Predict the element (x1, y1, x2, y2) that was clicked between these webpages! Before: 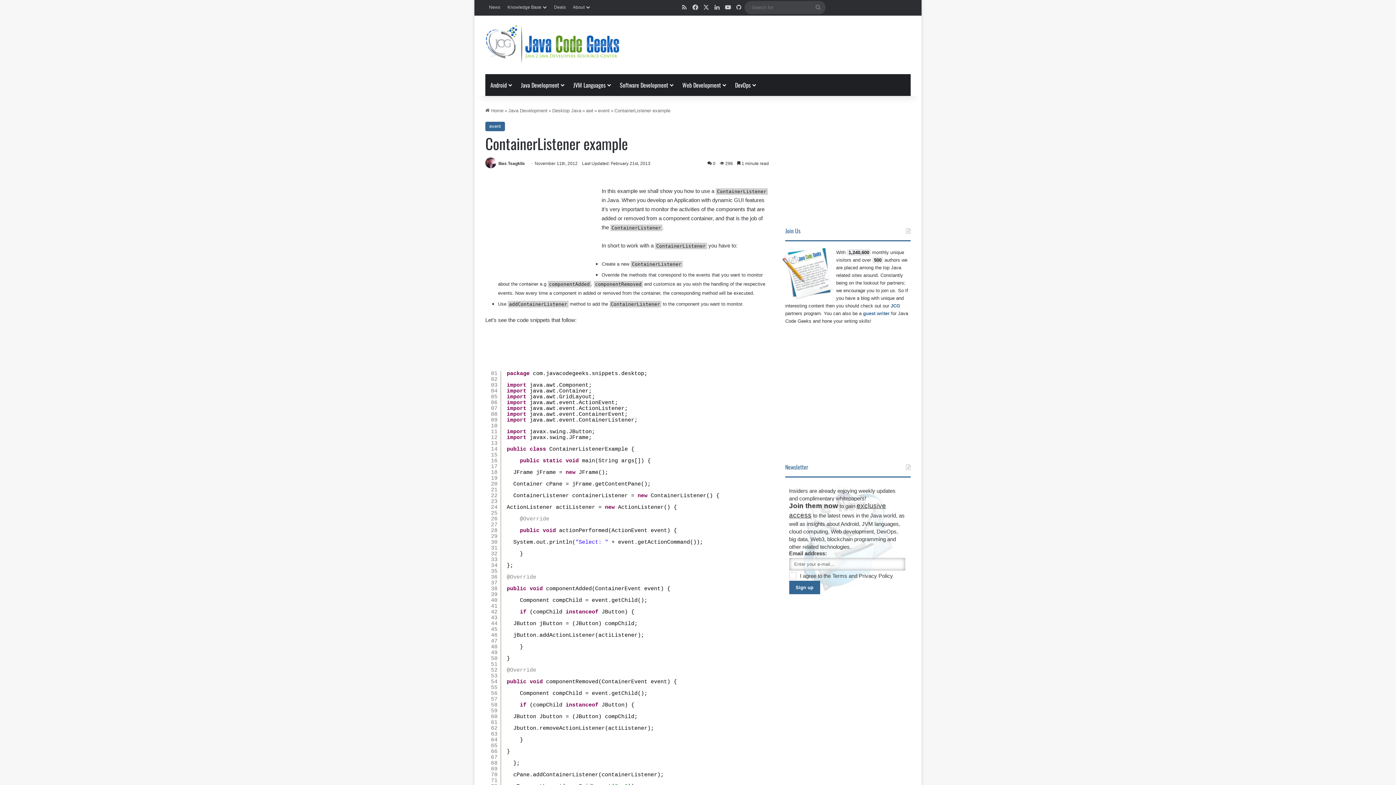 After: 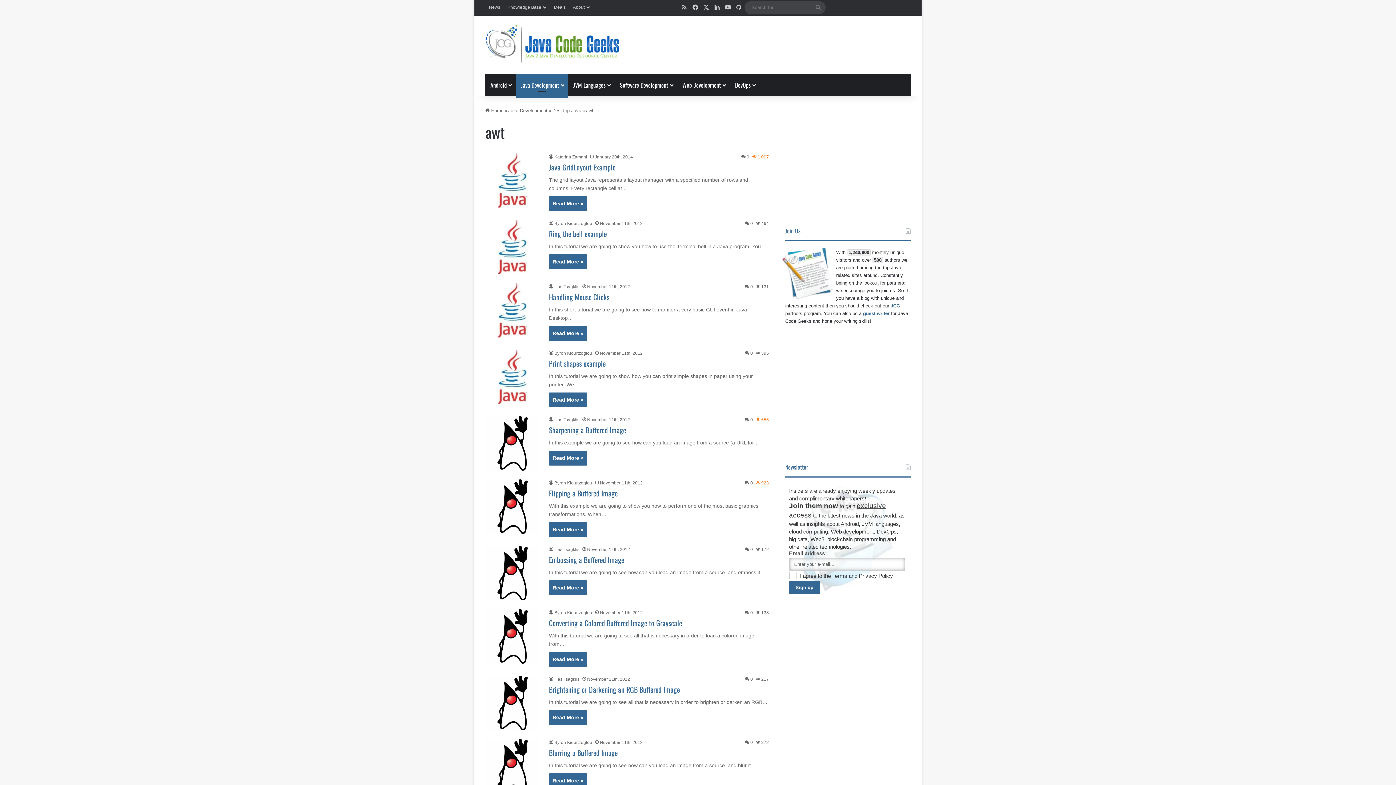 Action: label: awt bbox: (586, 108, 593, 113)